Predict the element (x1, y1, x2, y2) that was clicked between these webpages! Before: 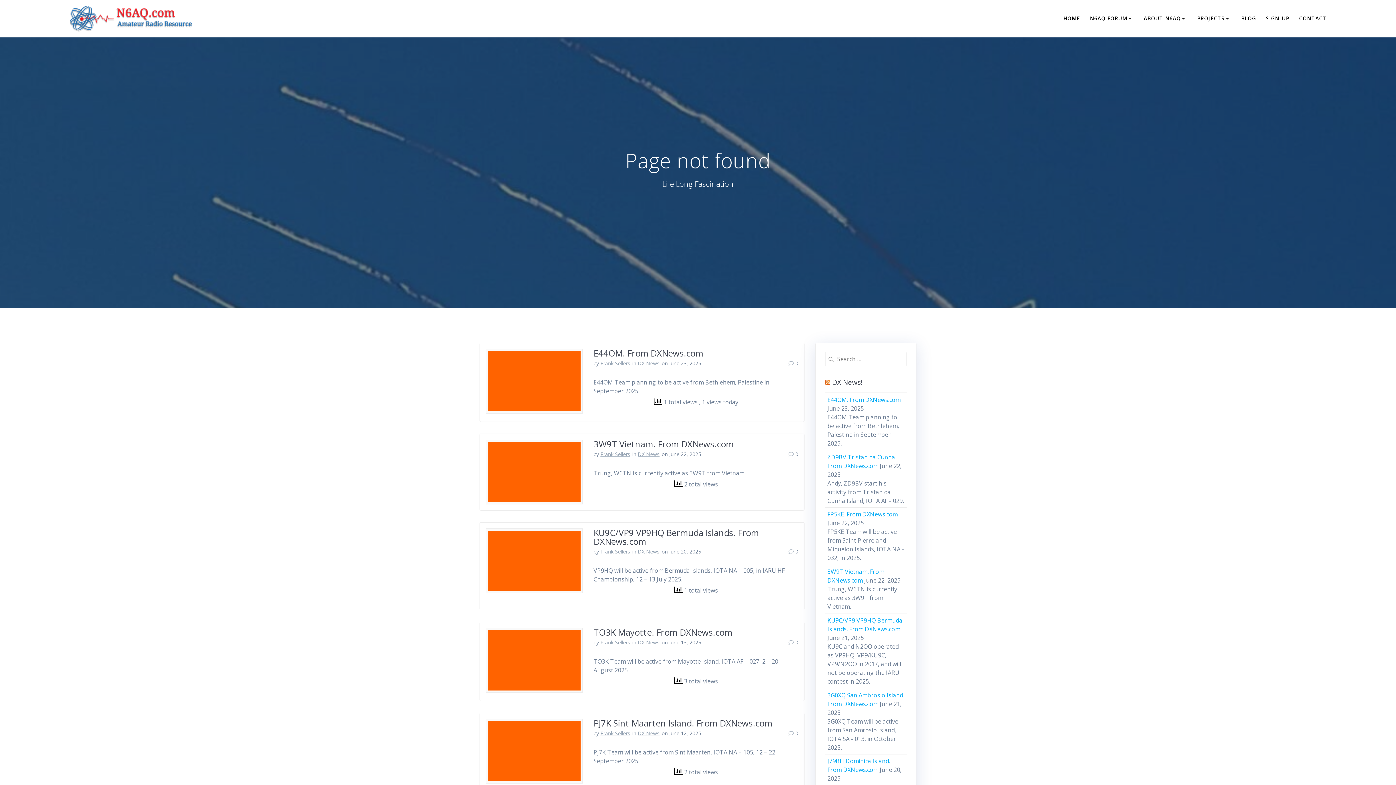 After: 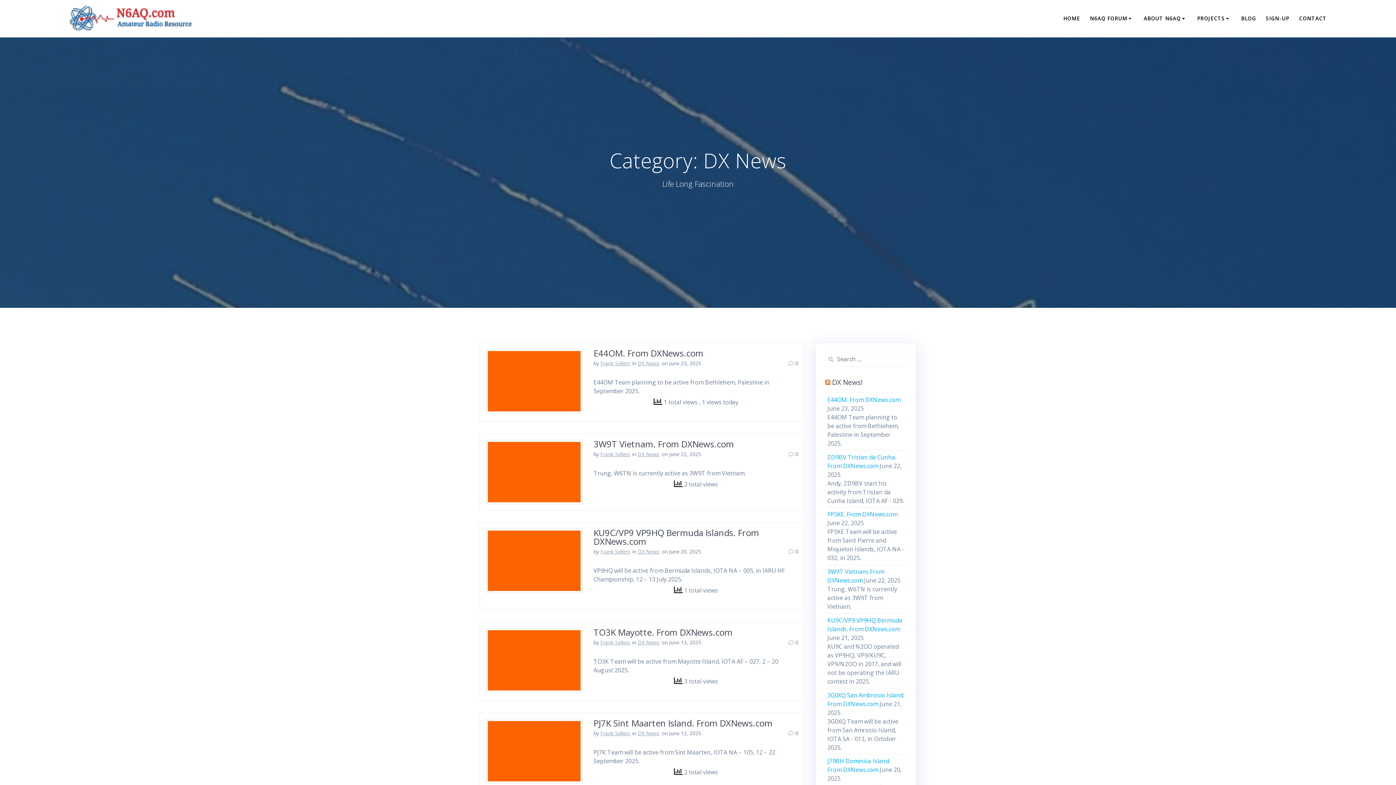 Action: label: DX News bbox: (637, 360, 659, 367)